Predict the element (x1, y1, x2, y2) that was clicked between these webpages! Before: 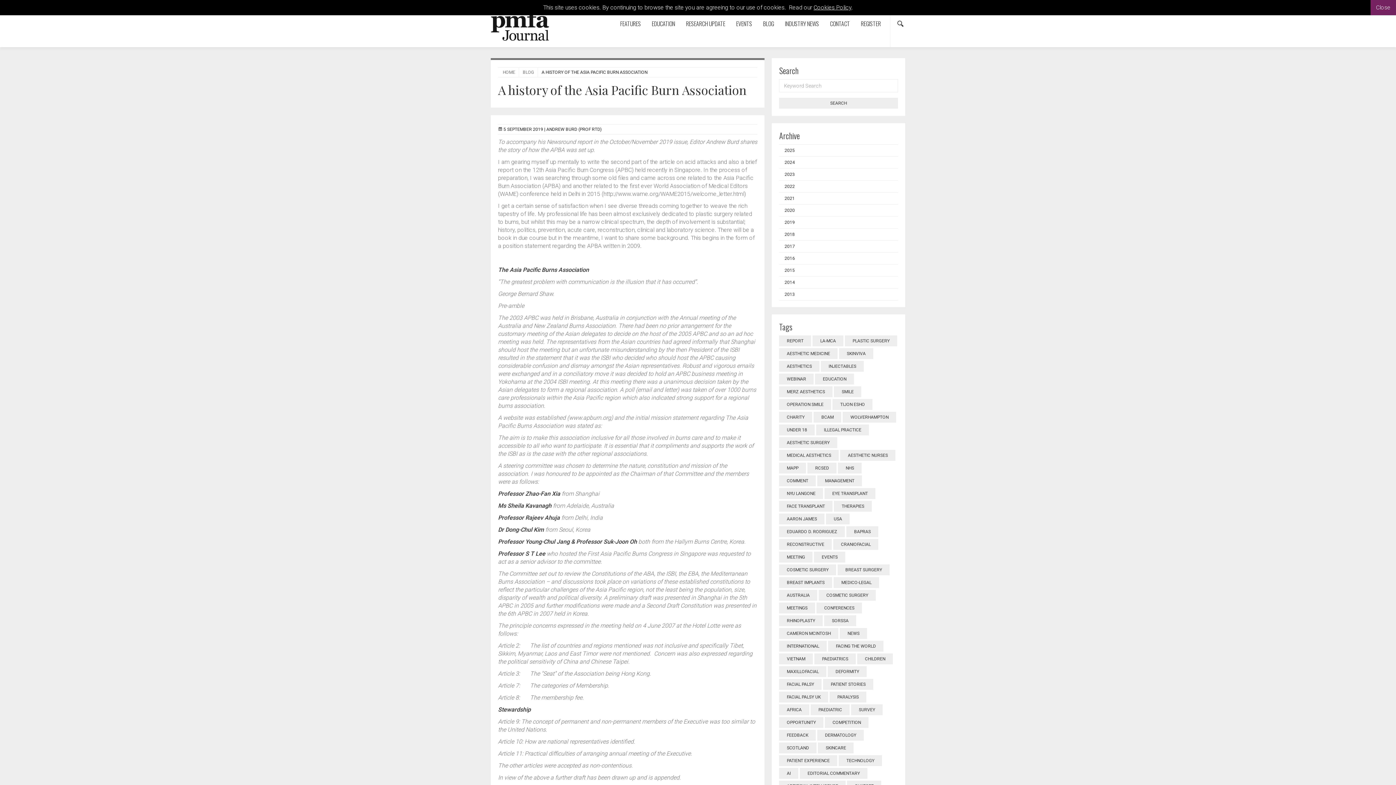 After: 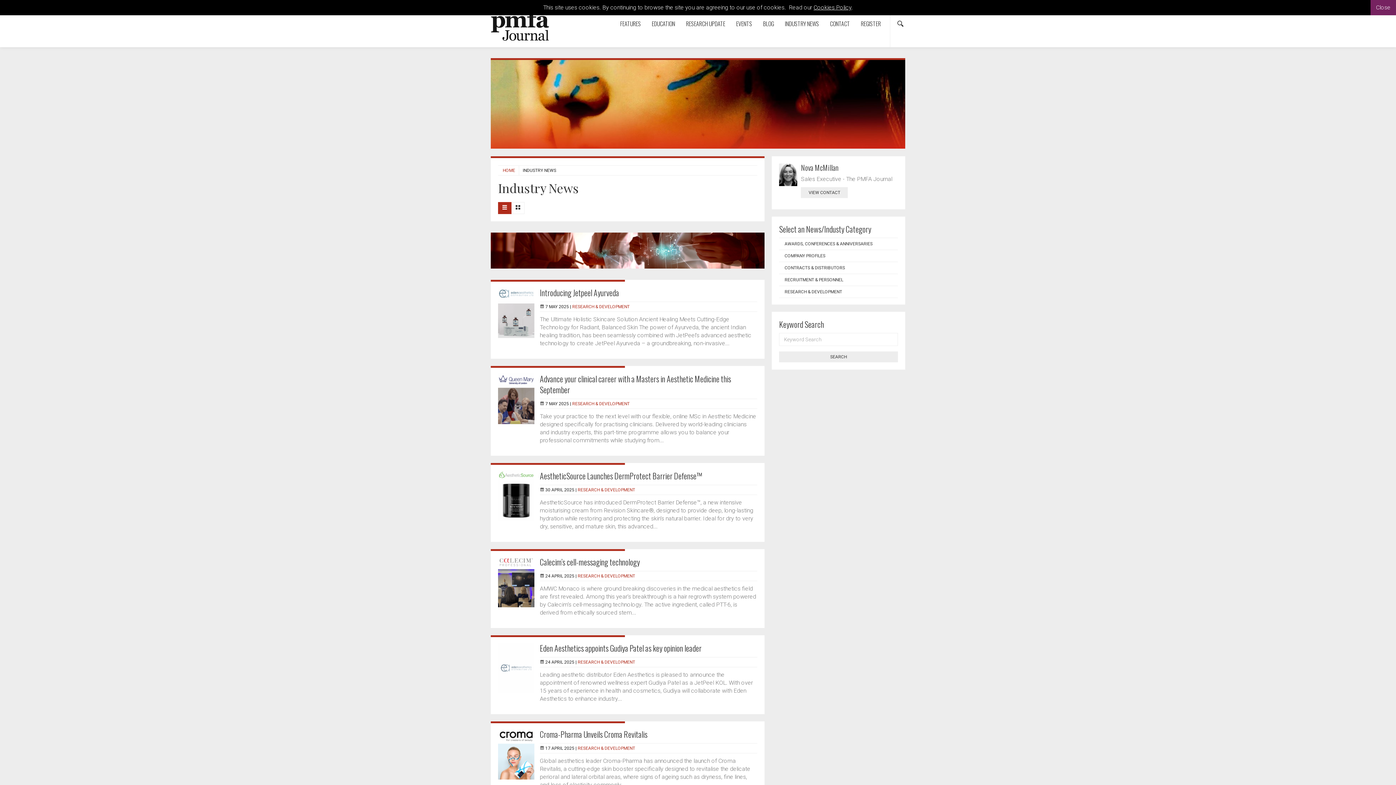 Action: label: INDUSTRY NEWS bbox: (779, 0, 824, 47)